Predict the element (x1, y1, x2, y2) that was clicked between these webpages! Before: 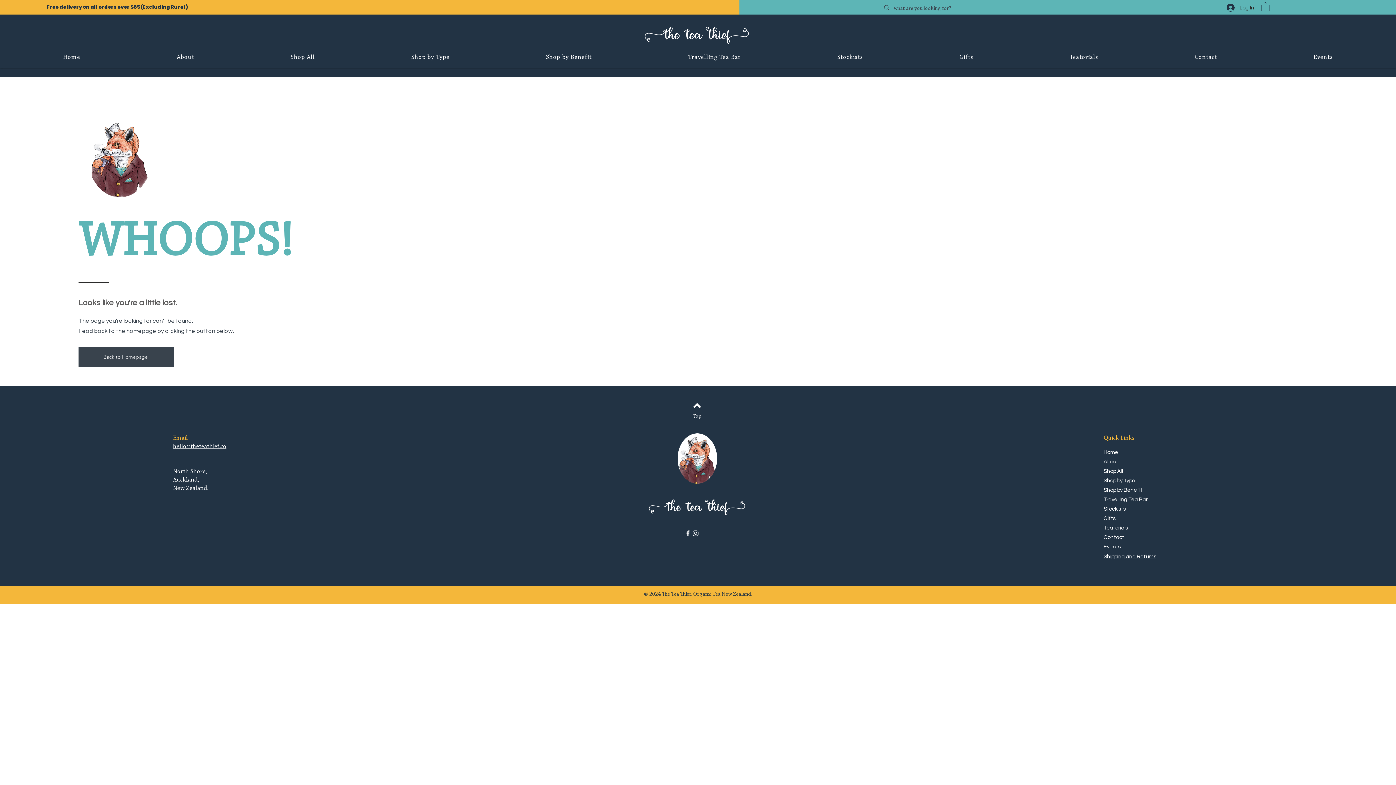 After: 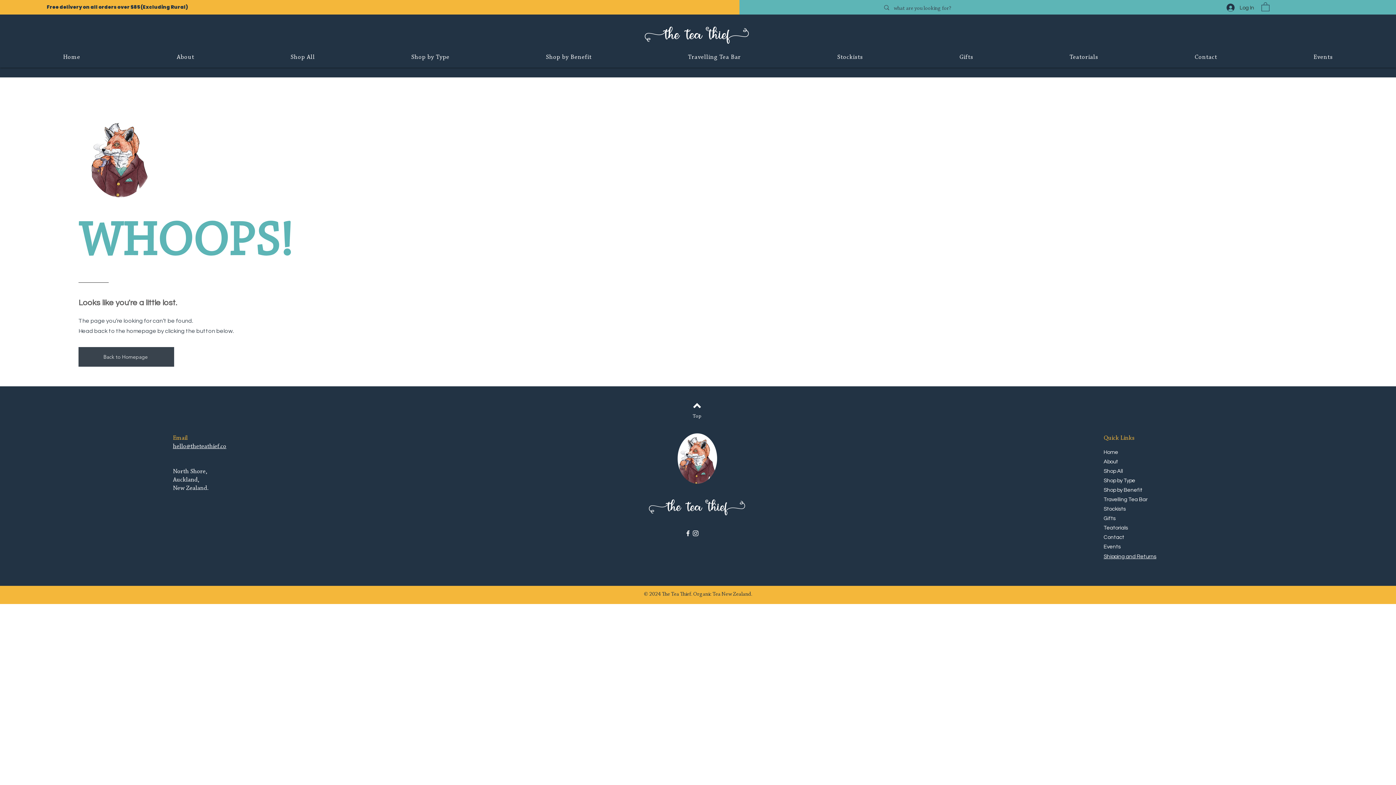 Action: bbox: (363, 50, 497, 64) label: Shop by Type